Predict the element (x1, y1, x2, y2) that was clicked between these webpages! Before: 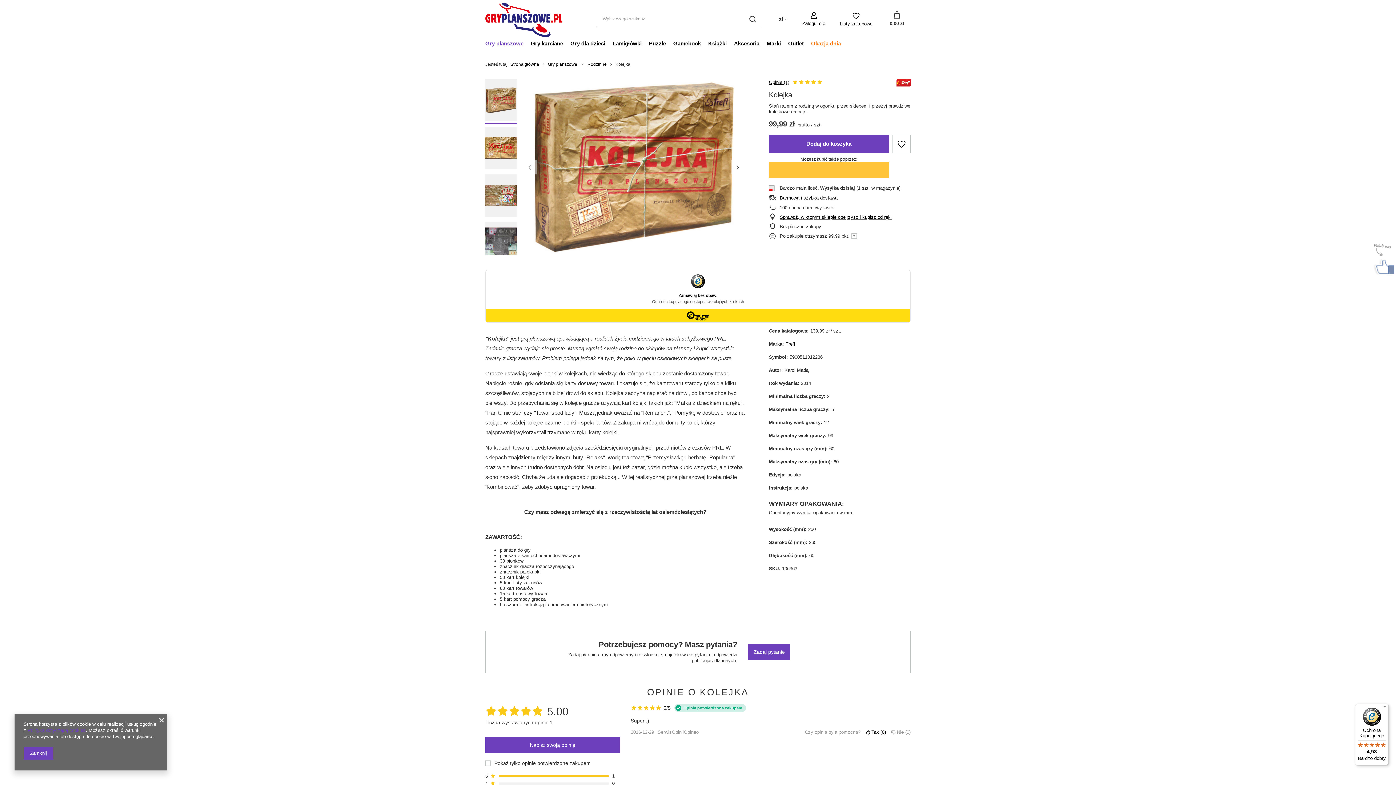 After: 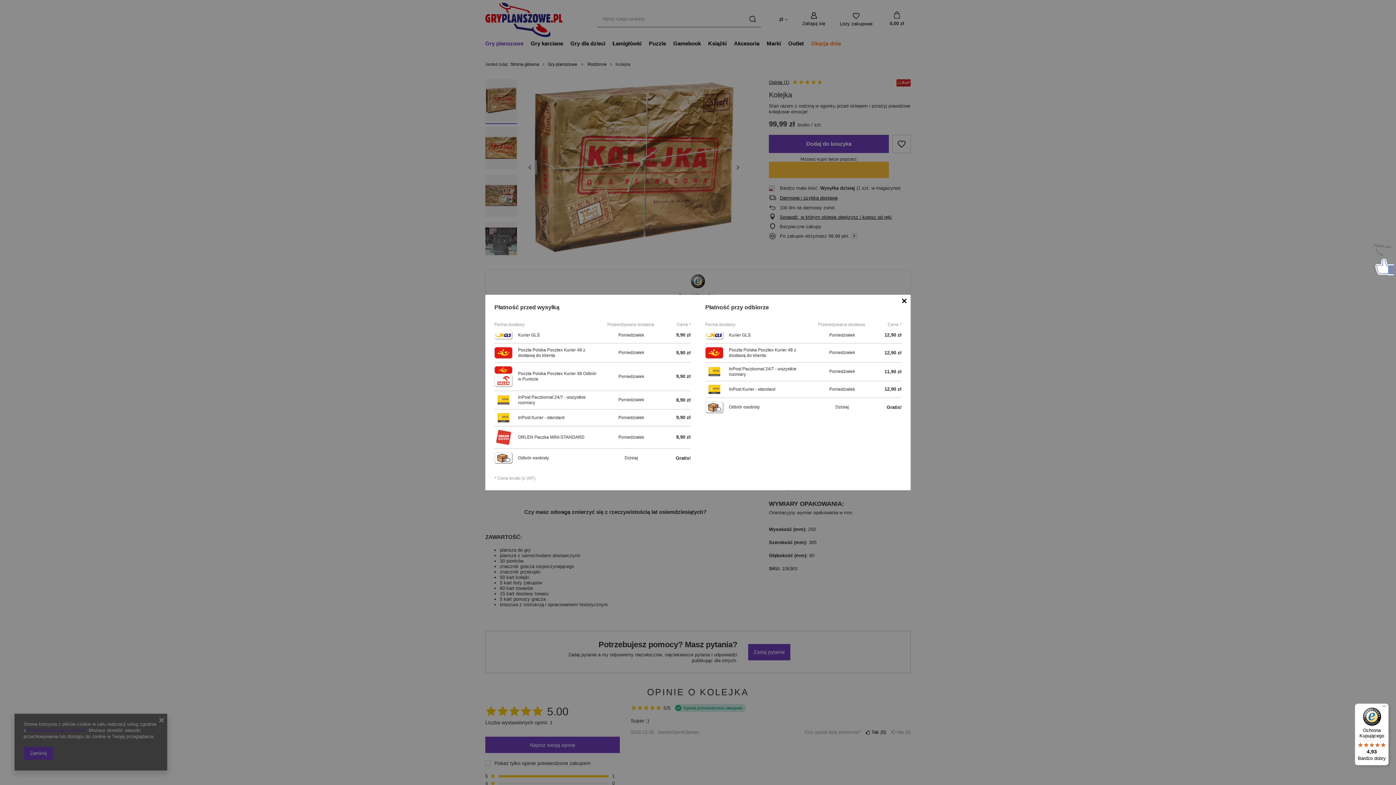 Action: bbox: (780, 195, 910, 201) label: Darmowa i szybka dostawa